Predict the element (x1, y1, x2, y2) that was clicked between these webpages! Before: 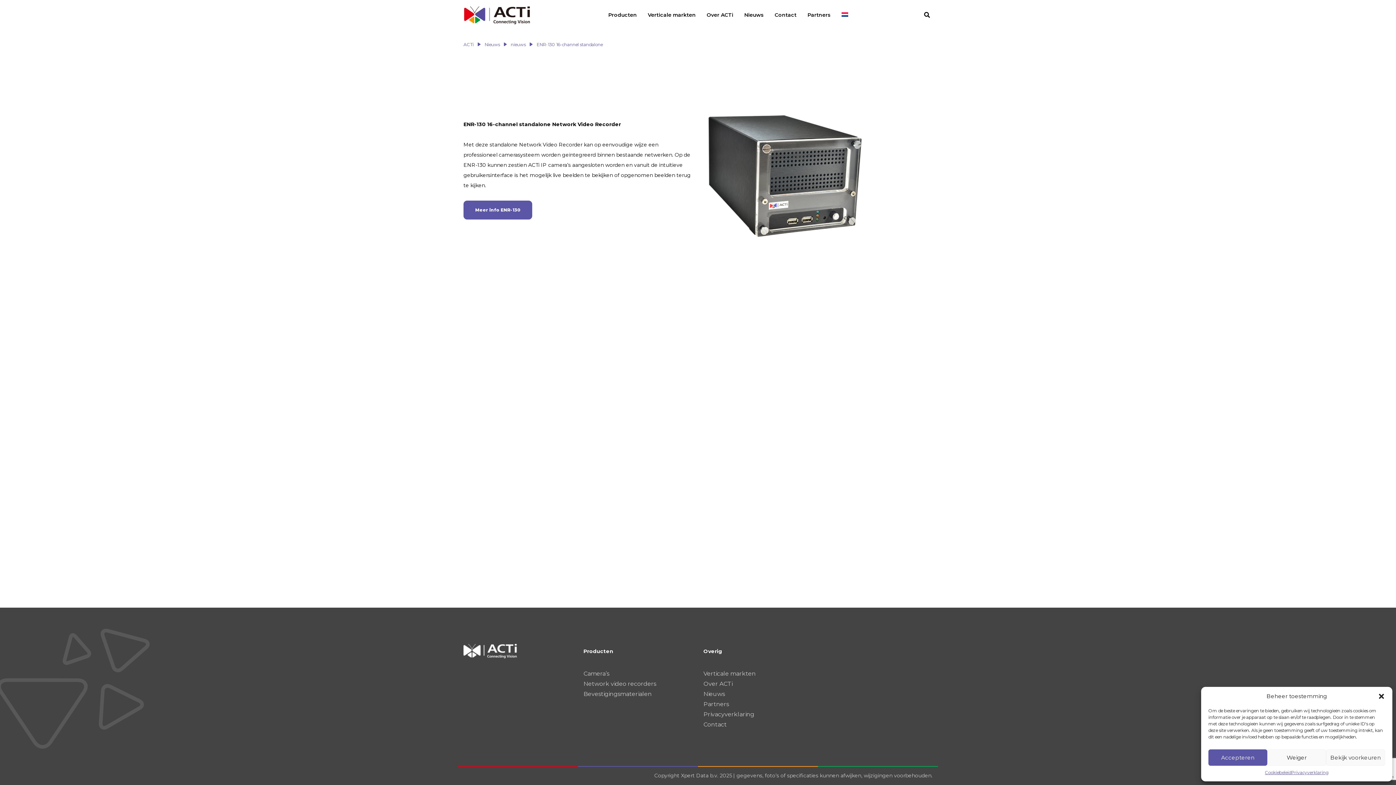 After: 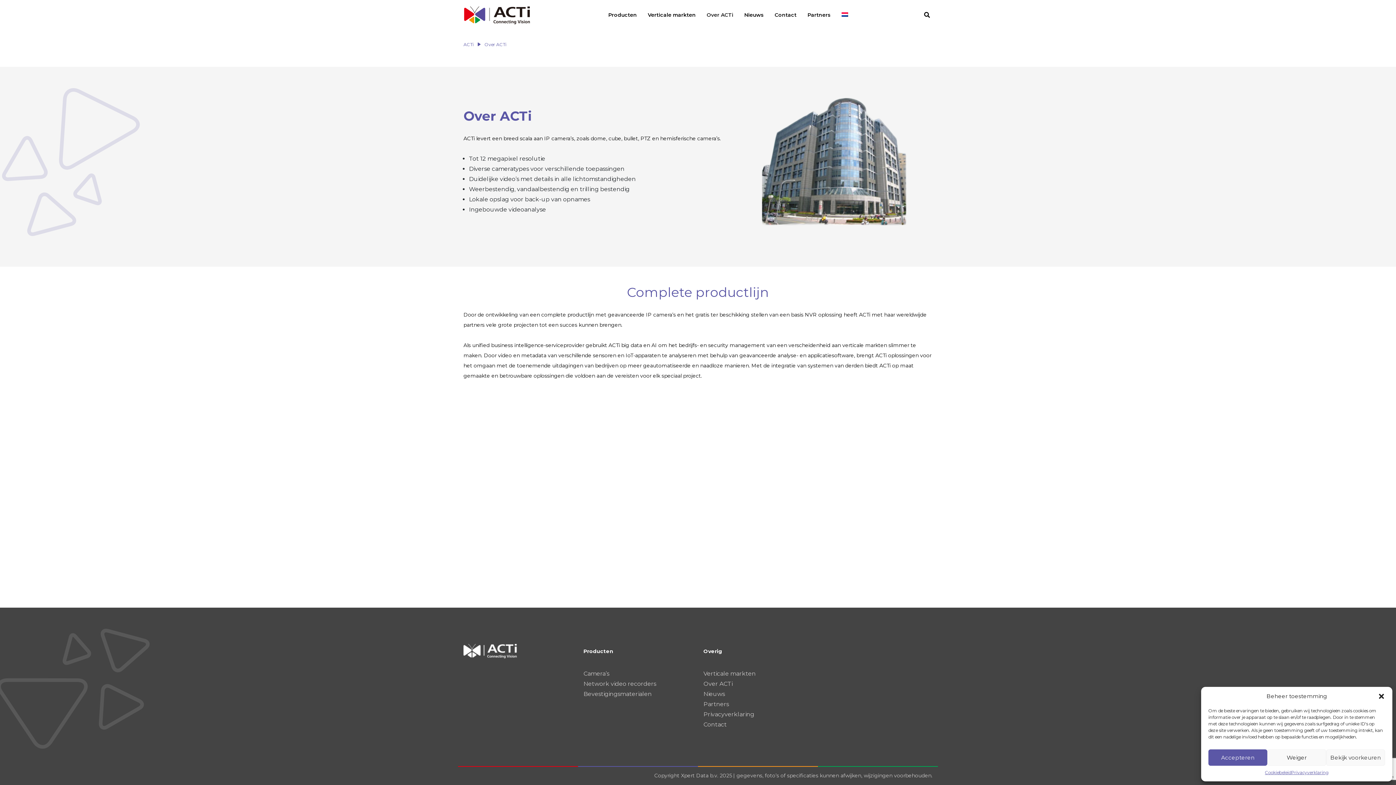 Action: label: Over ACTi bbox: (703, 680, 732, 687)